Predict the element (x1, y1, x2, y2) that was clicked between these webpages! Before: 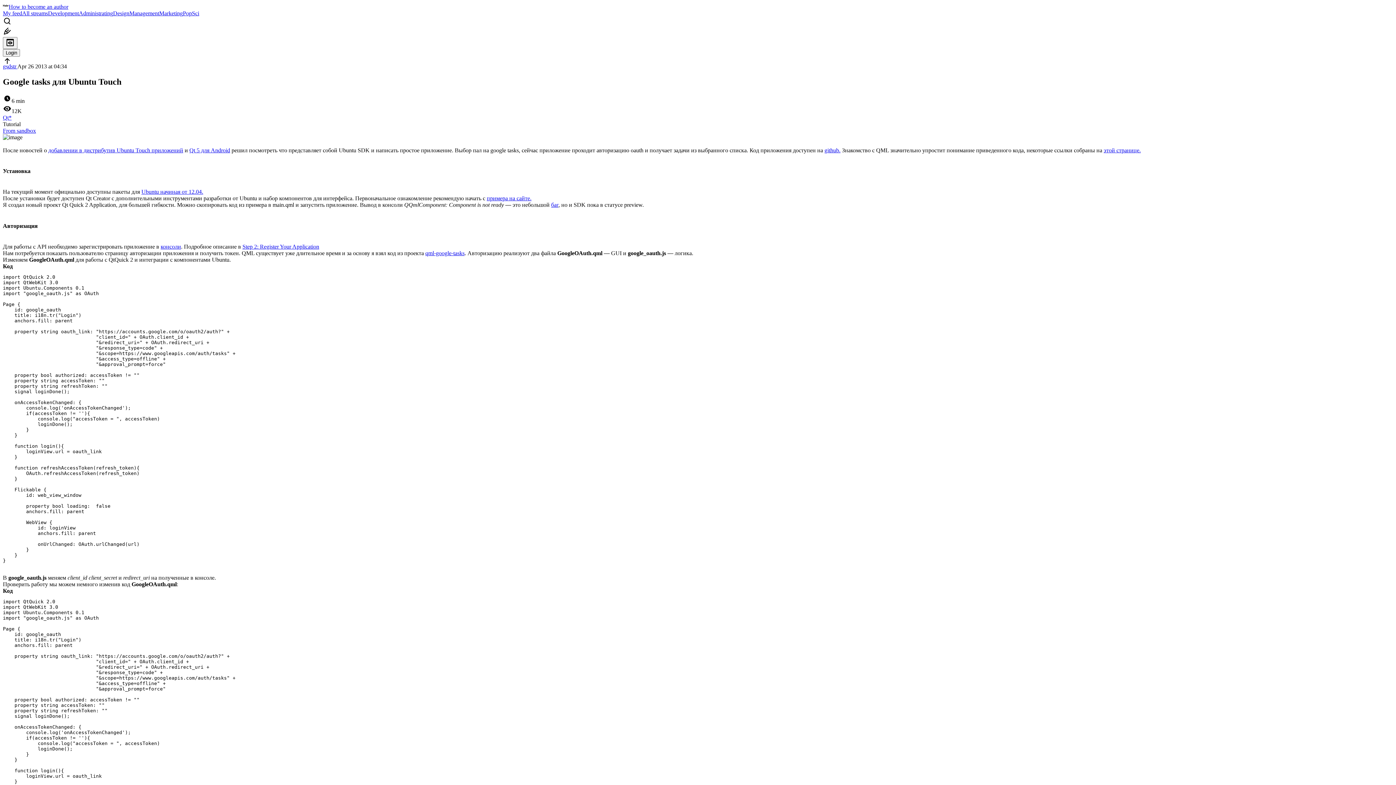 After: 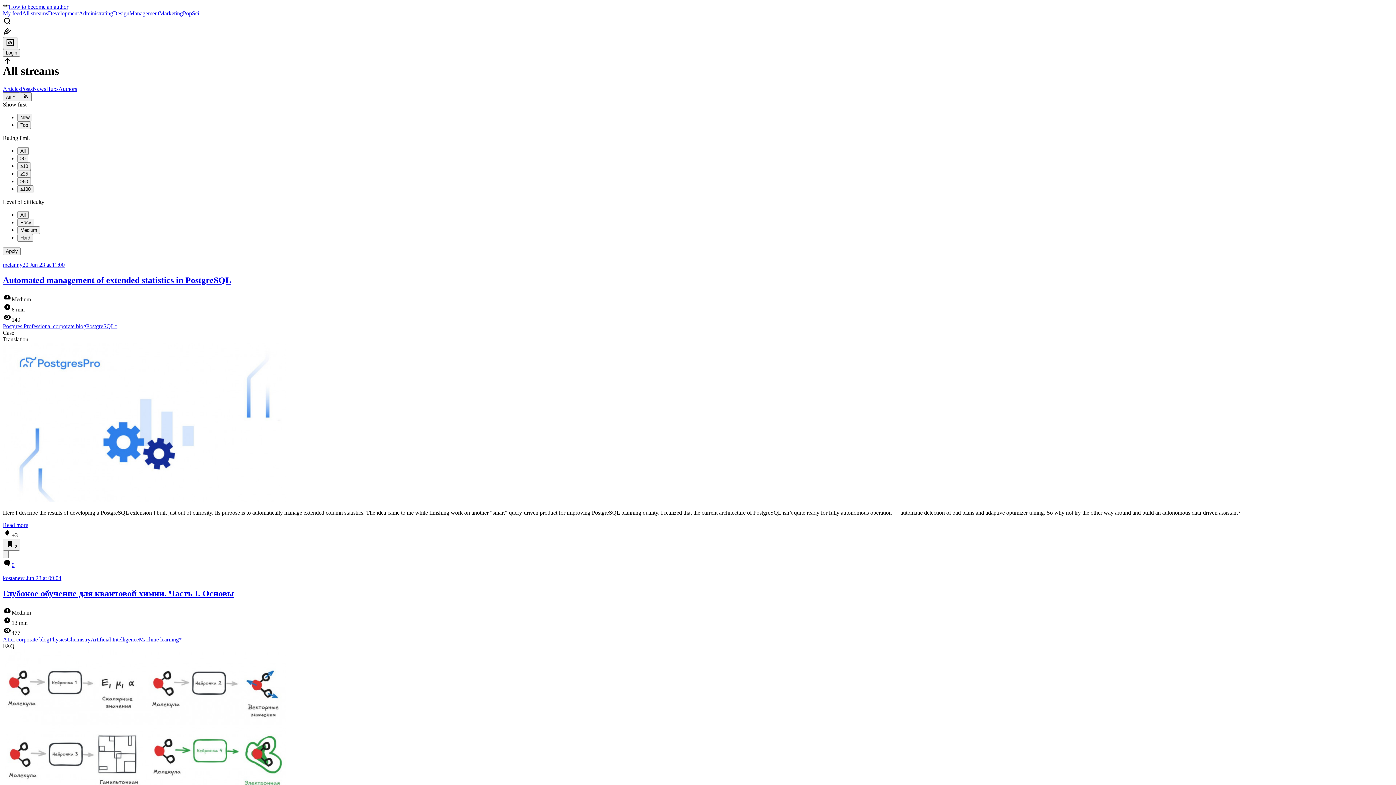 Action: bbox: (22, 10, 48, 16) label: All streams